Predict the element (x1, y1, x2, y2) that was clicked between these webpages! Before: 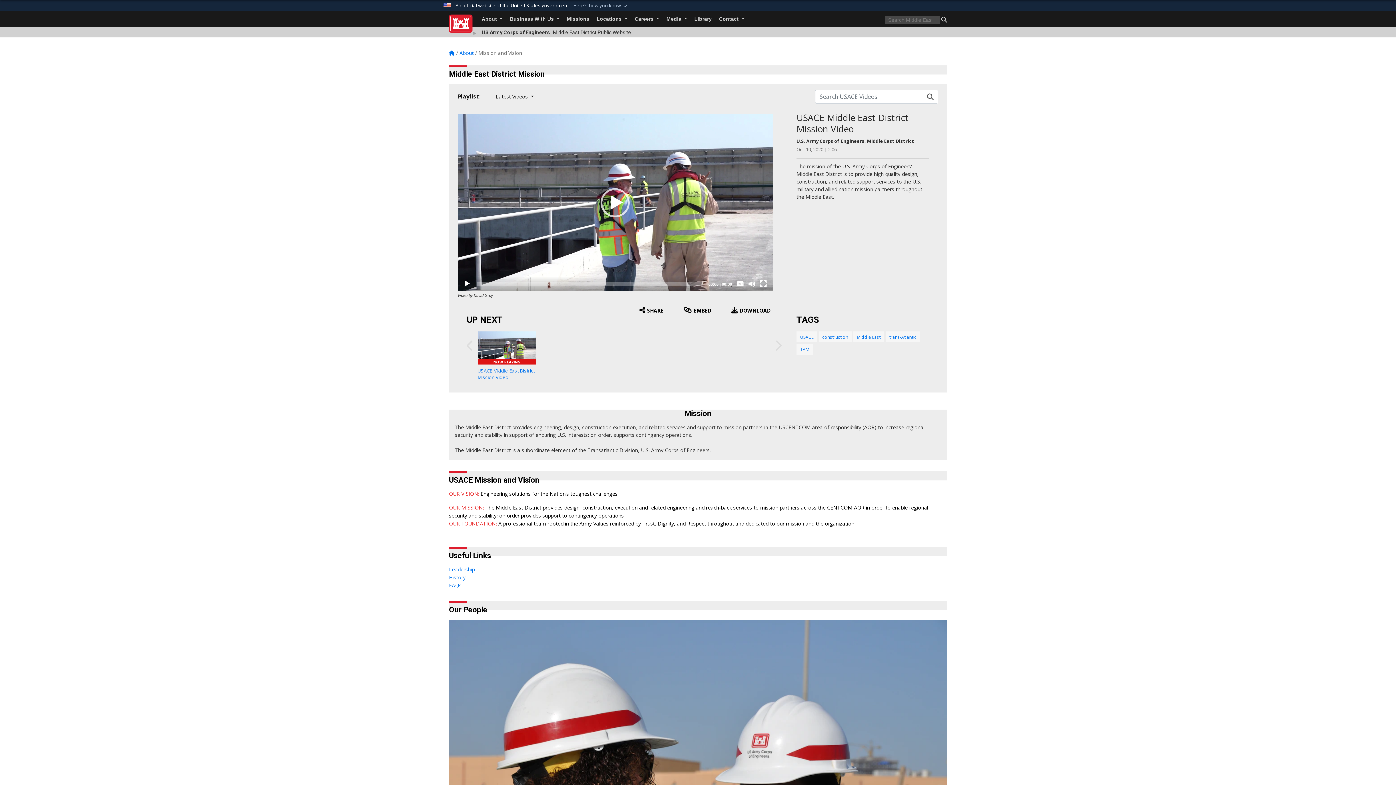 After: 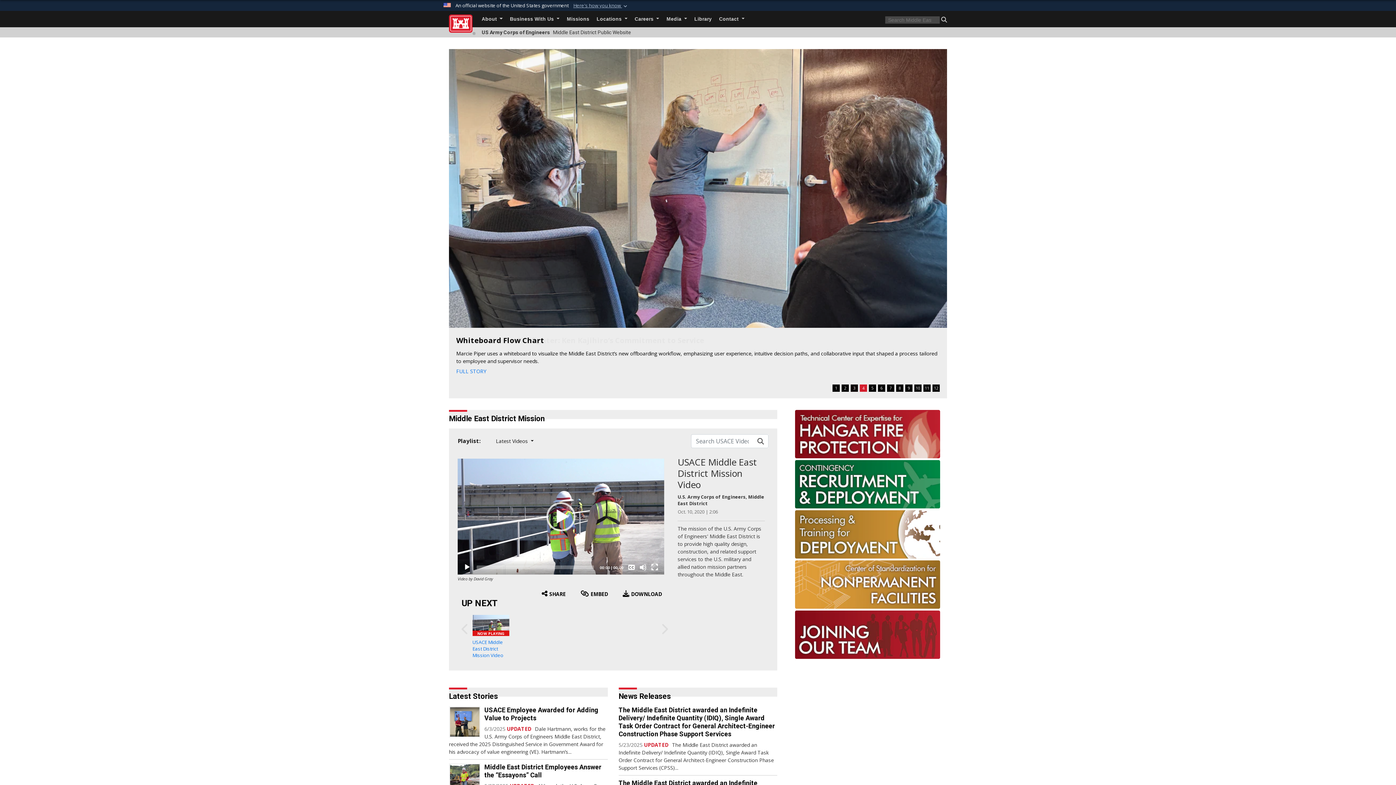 Action: bbox: (449, 20, 472, 26)